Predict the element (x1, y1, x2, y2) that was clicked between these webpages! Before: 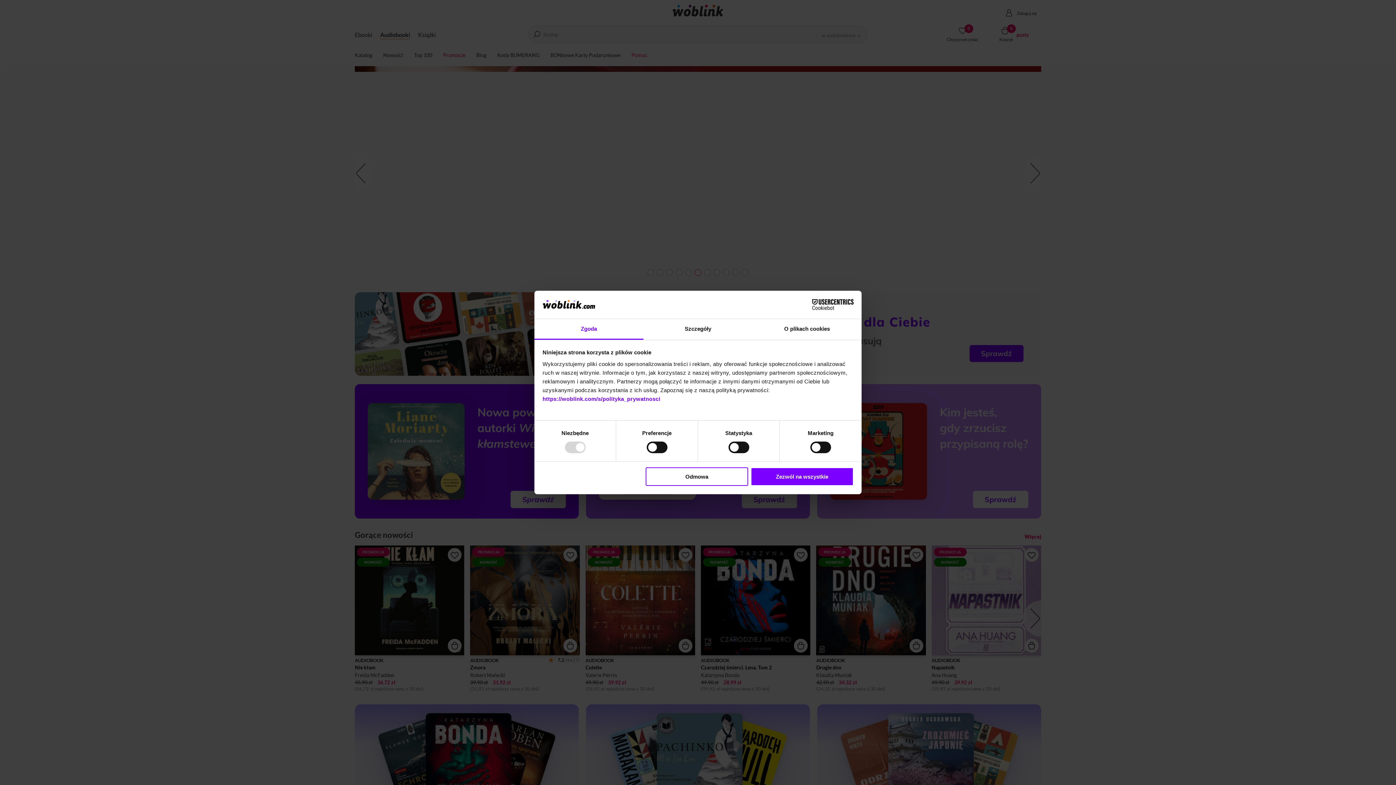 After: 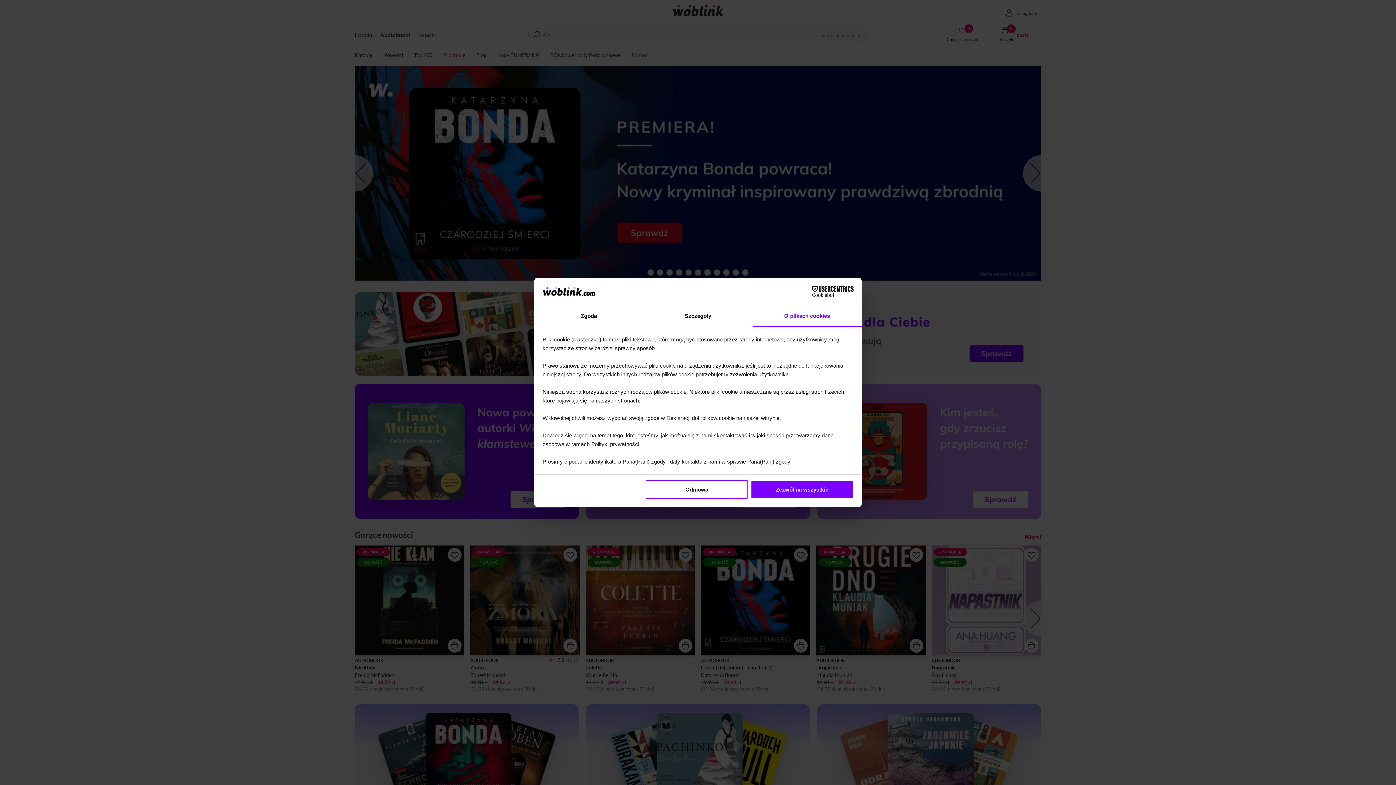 Action: bbox: (752, 319, 861, 339) label: O plikach cookies